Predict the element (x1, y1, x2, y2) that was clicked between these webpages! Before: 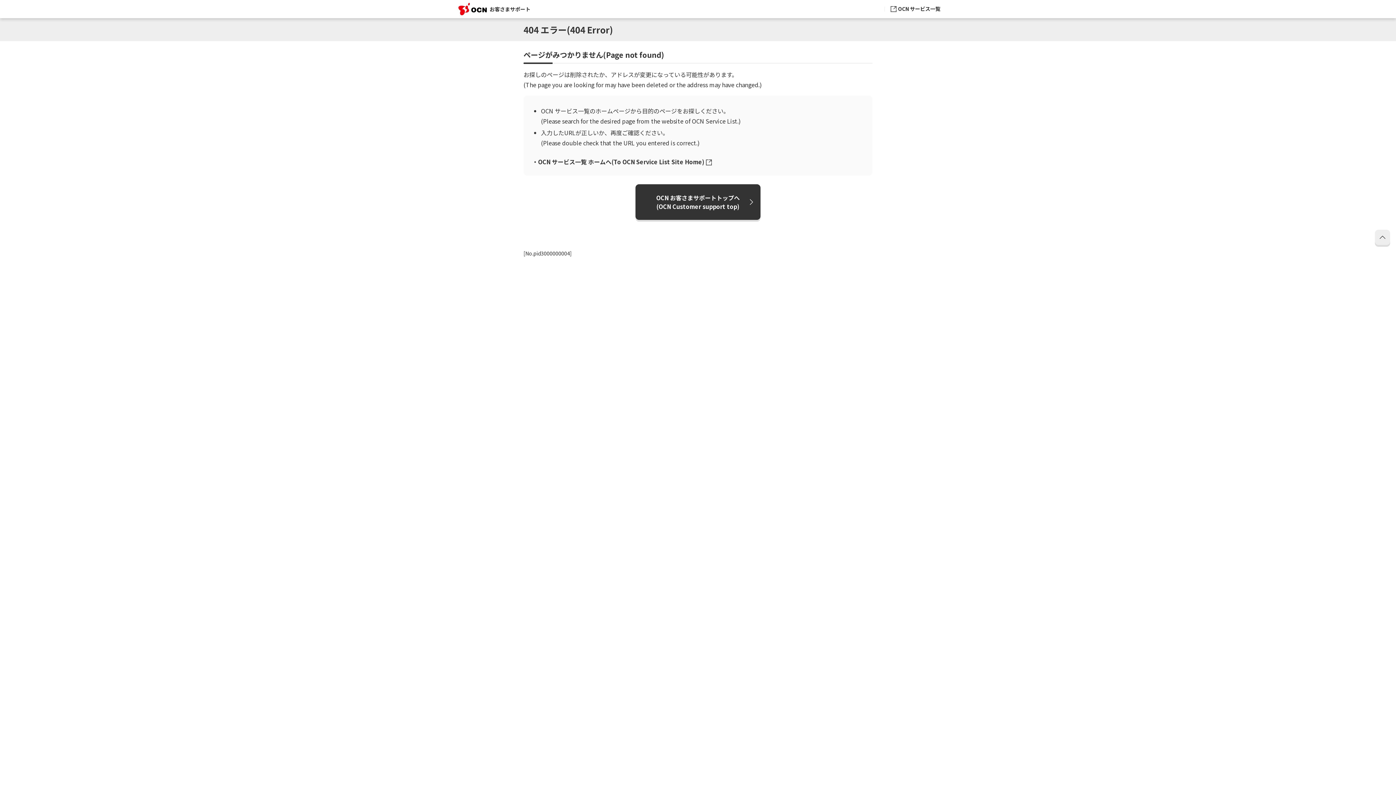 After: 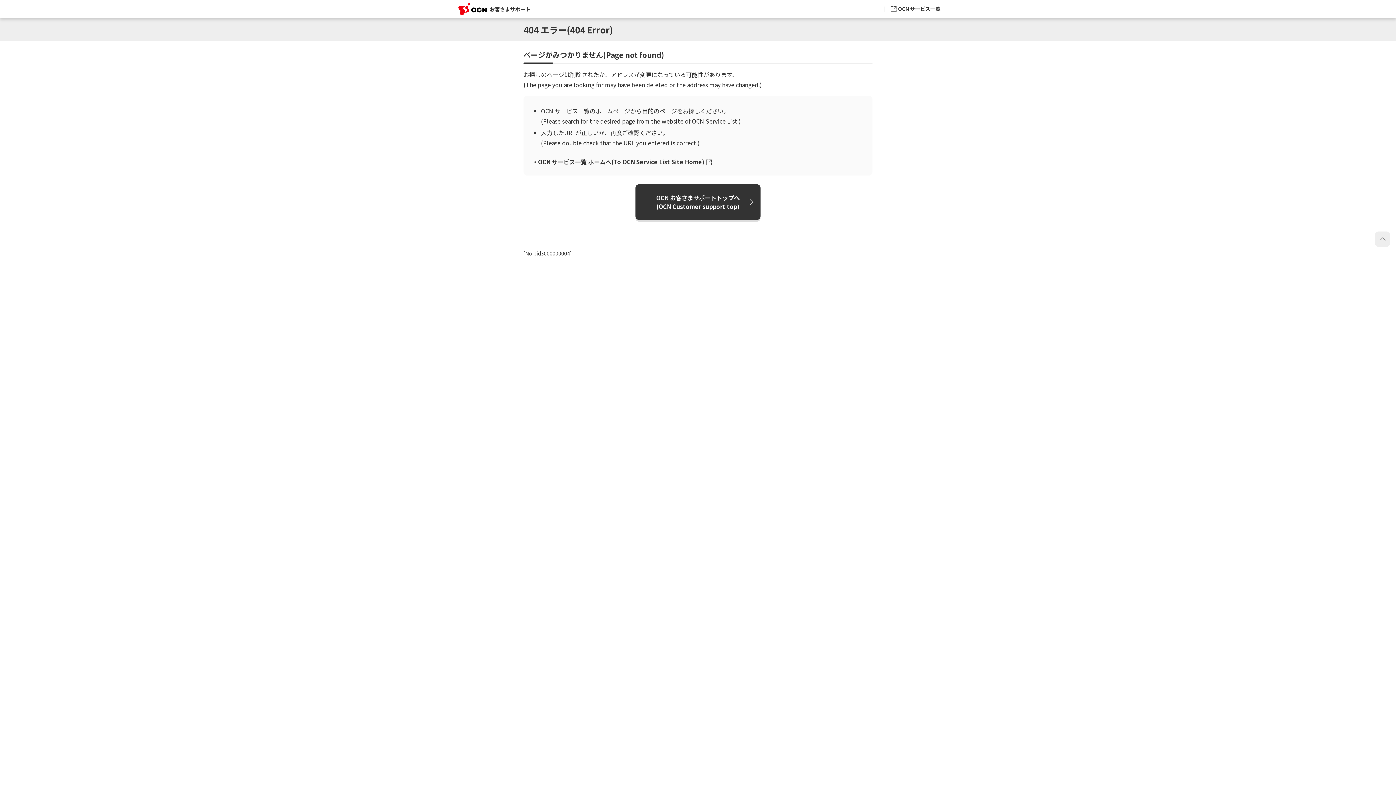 Action: bbox: (1375, 229, 1390, 245)